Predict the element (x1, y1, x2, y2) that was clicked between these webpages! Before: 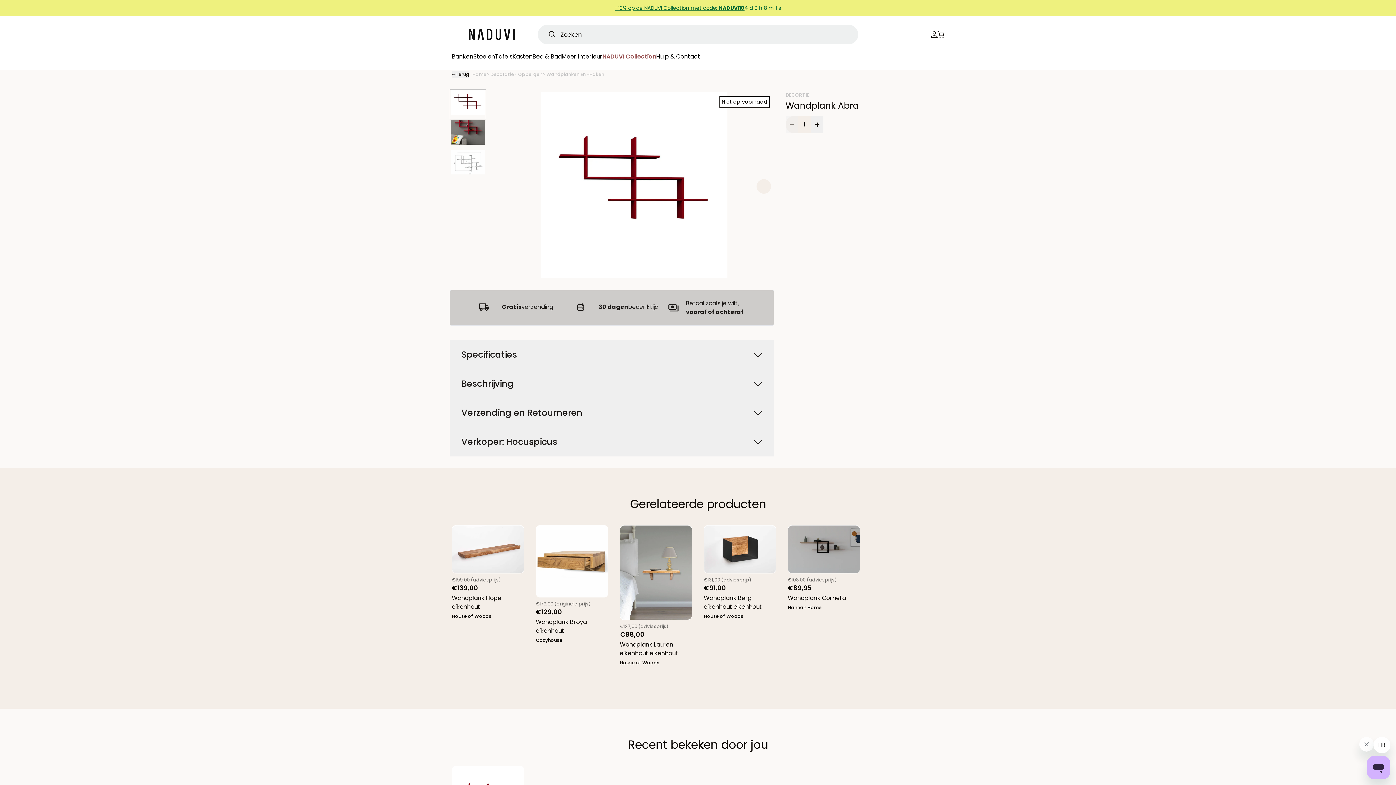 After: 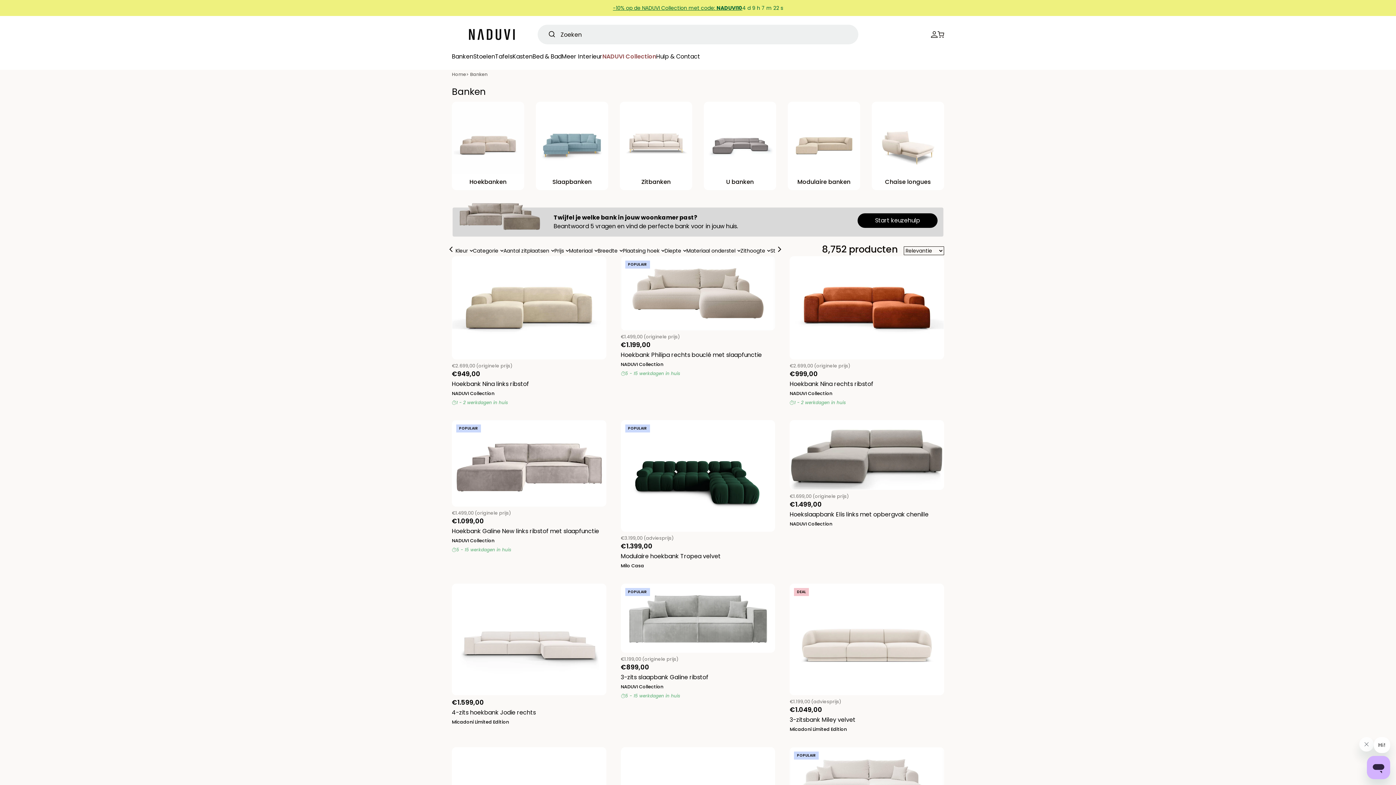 Action: bbox: (452, 52, 473, 60) label: Banken